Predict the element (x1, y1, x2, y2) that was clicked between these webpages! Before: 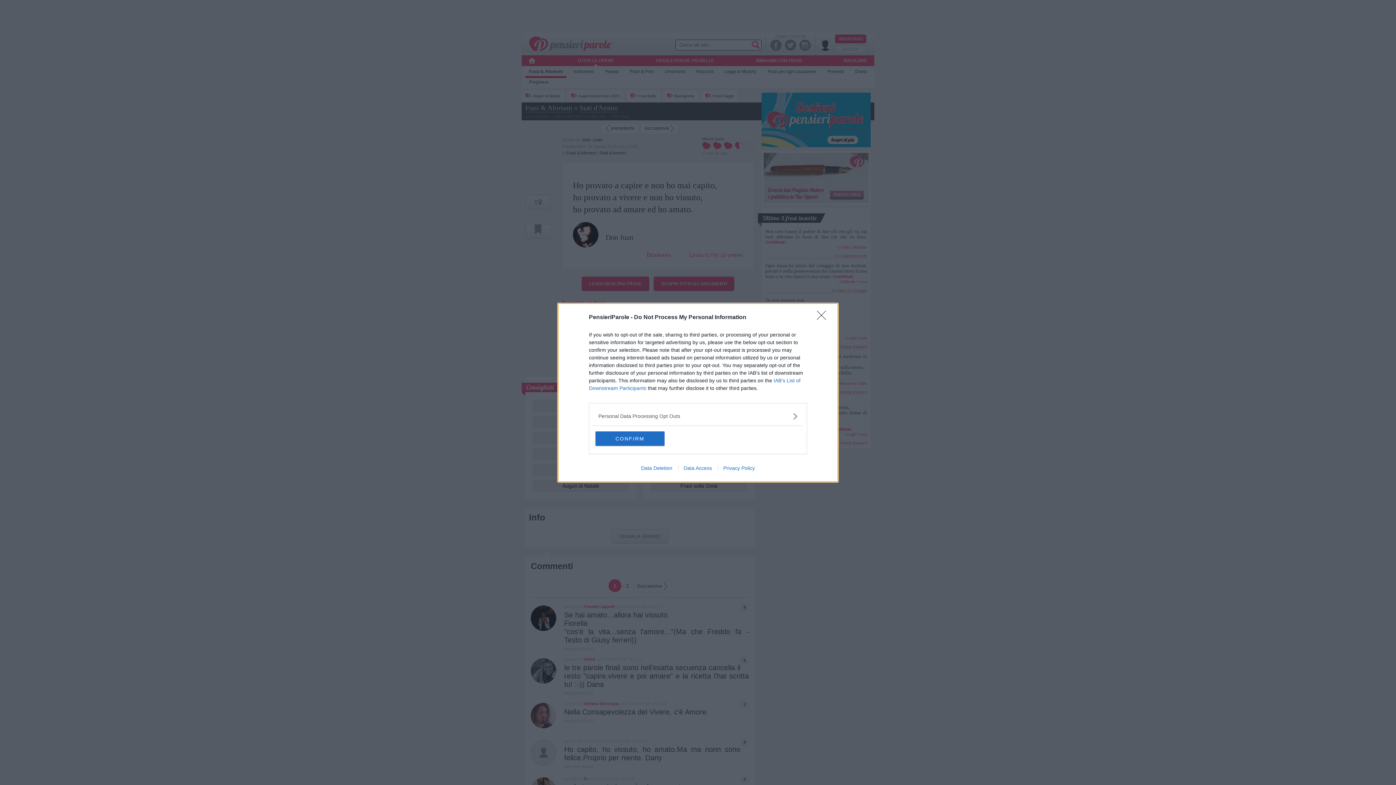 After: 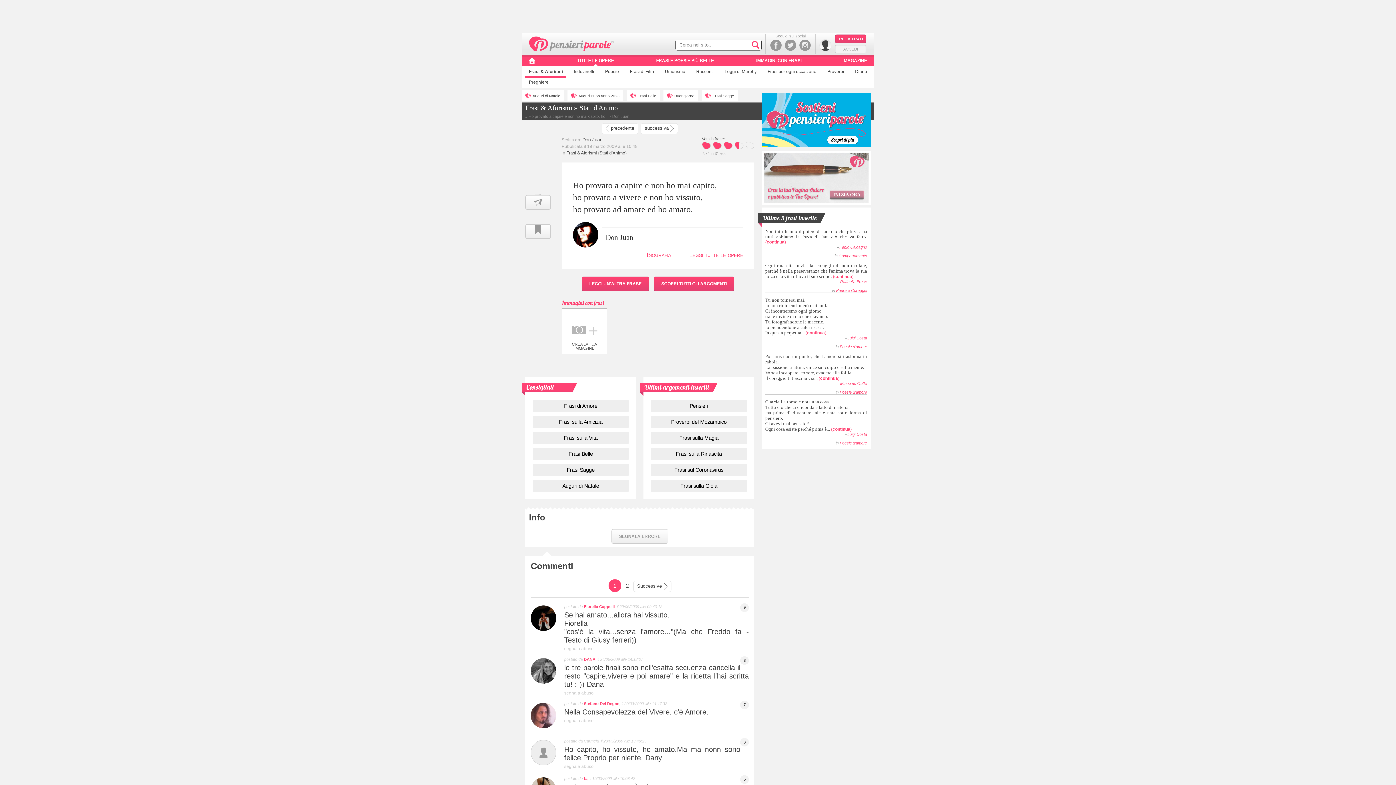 Action: bbox: (595, 431, 664, 446) label: CONFIRM